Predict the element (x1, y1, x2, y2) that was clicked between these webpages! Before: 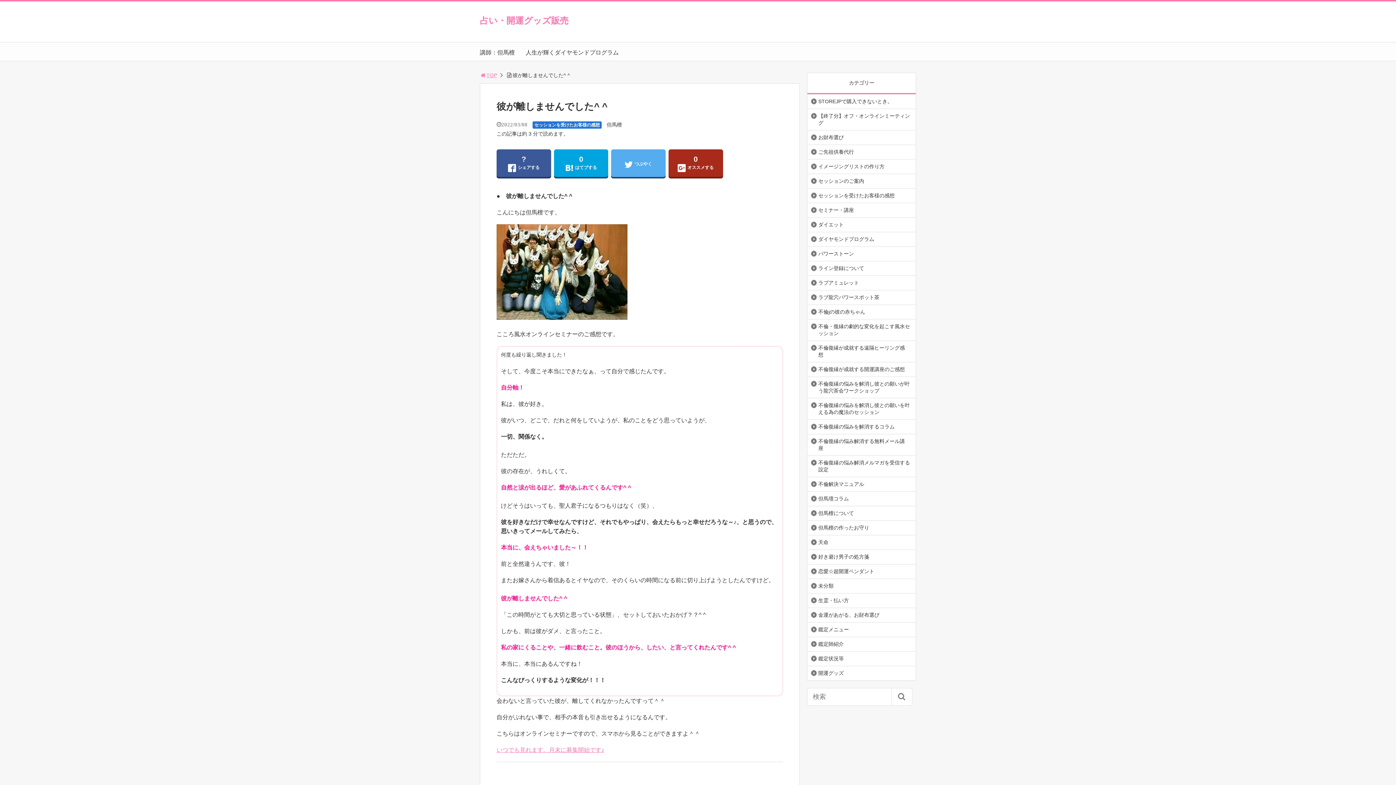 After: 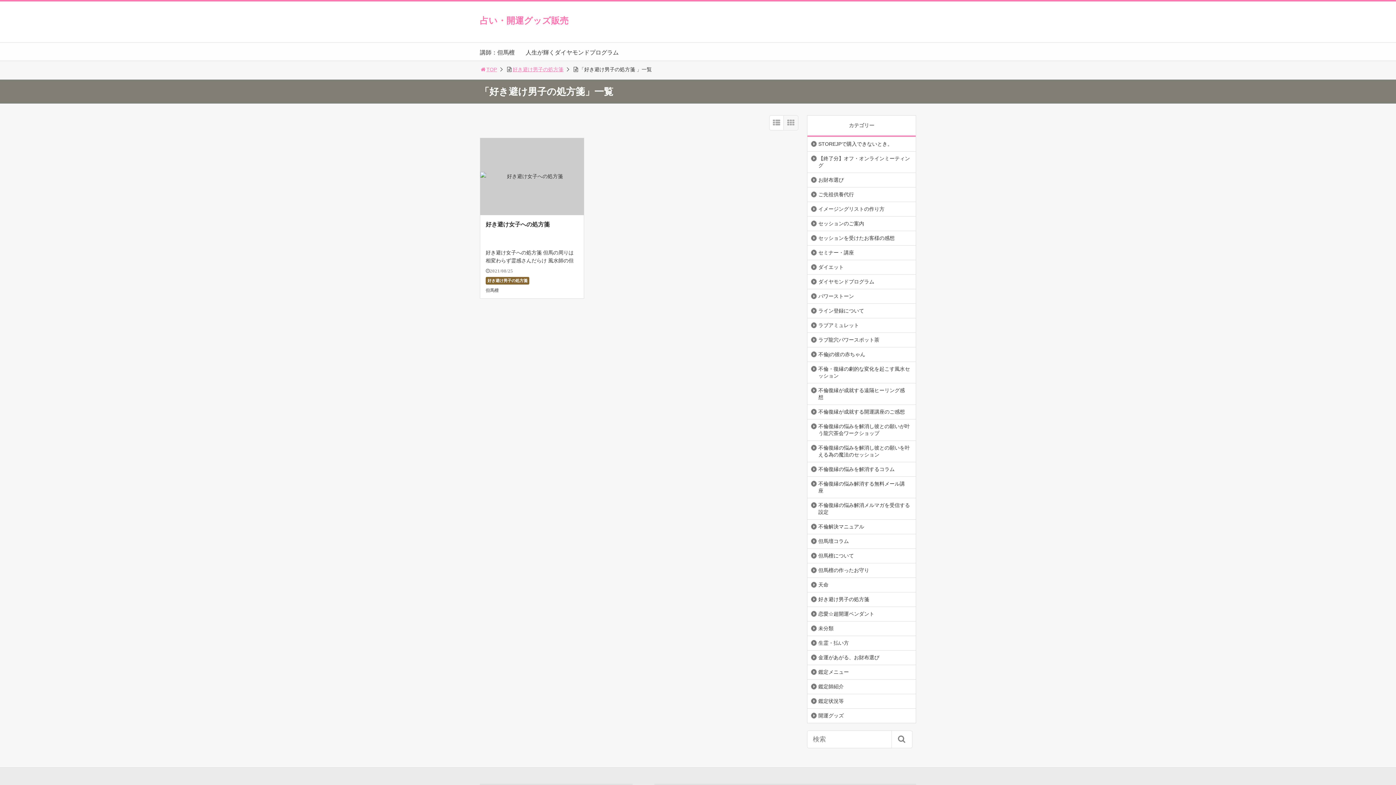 Action: bbox: (807, 550, 873, 563) label: 好き避け男子の処方箋